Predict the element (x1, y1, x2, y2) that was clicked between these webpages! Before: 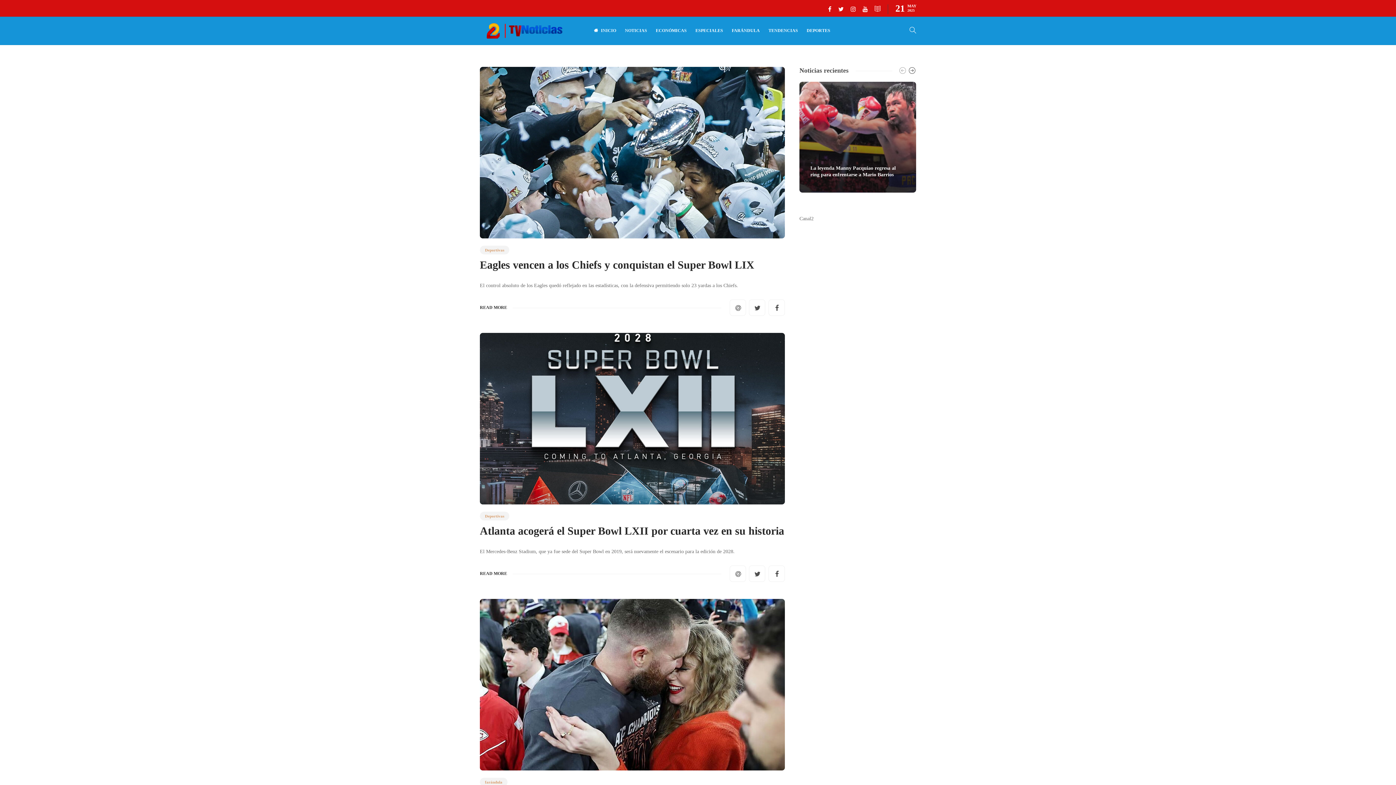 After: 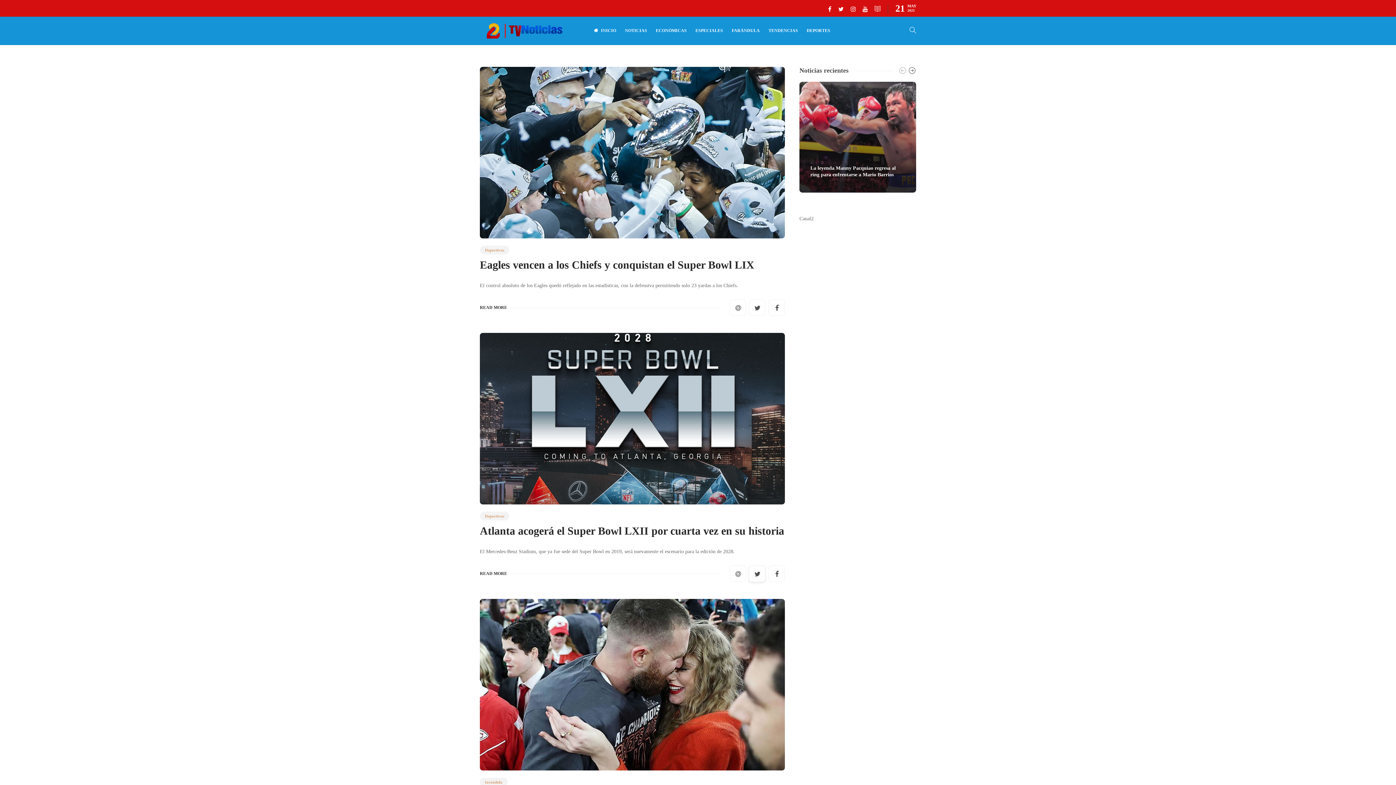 Action: bbox: (749, 566, 765, 582)